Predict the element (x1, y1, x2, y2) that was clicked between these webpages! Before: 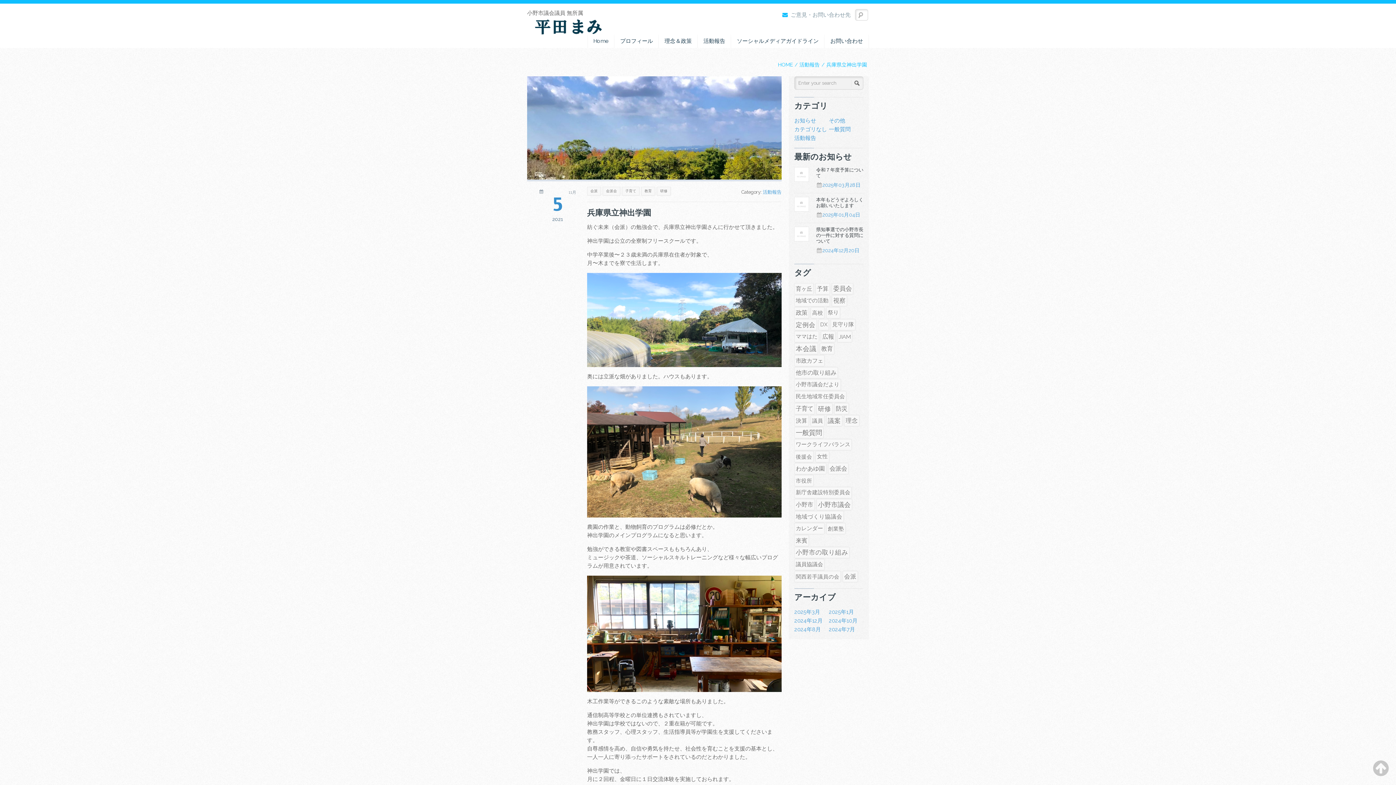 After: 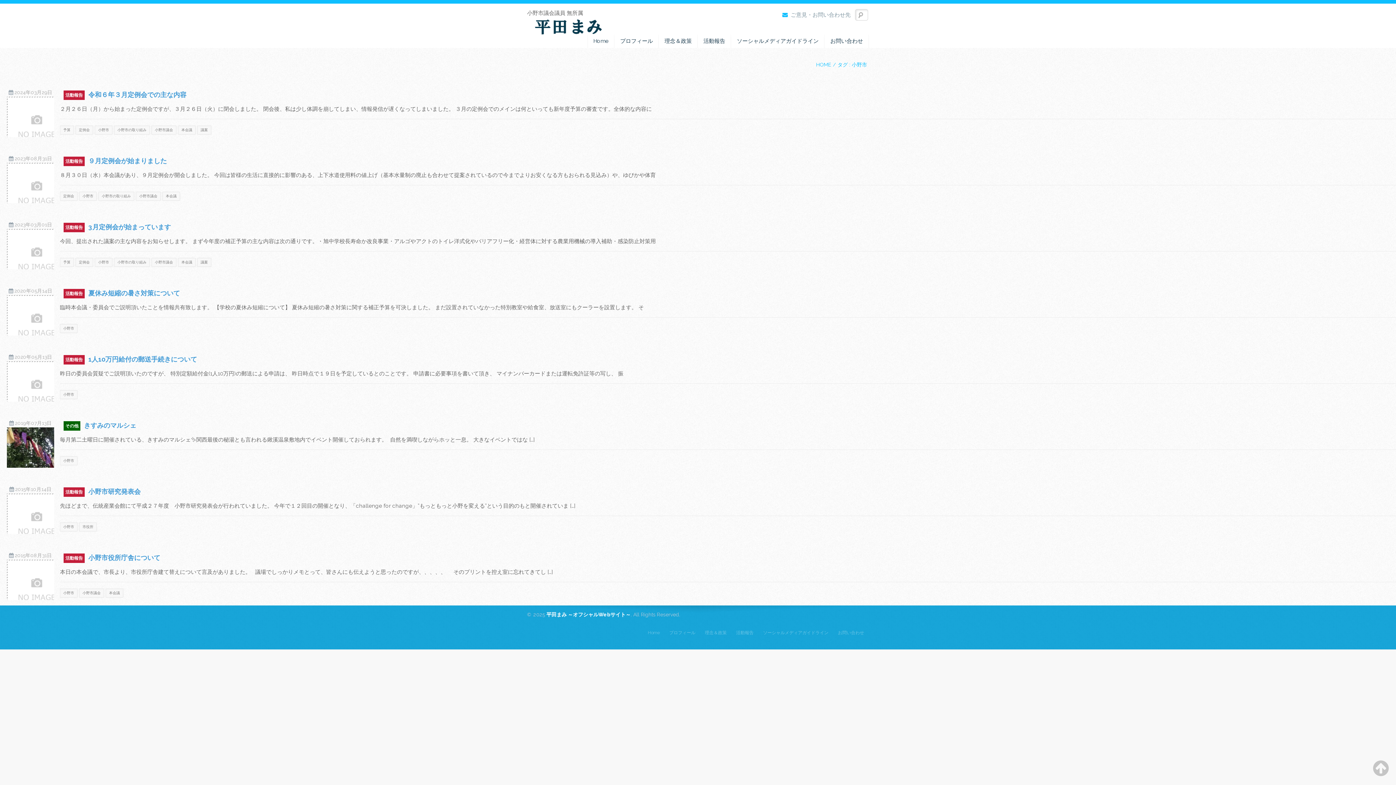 Action: label: 小野市 (8個の項目) bbox: (794, 499, 814, 510)